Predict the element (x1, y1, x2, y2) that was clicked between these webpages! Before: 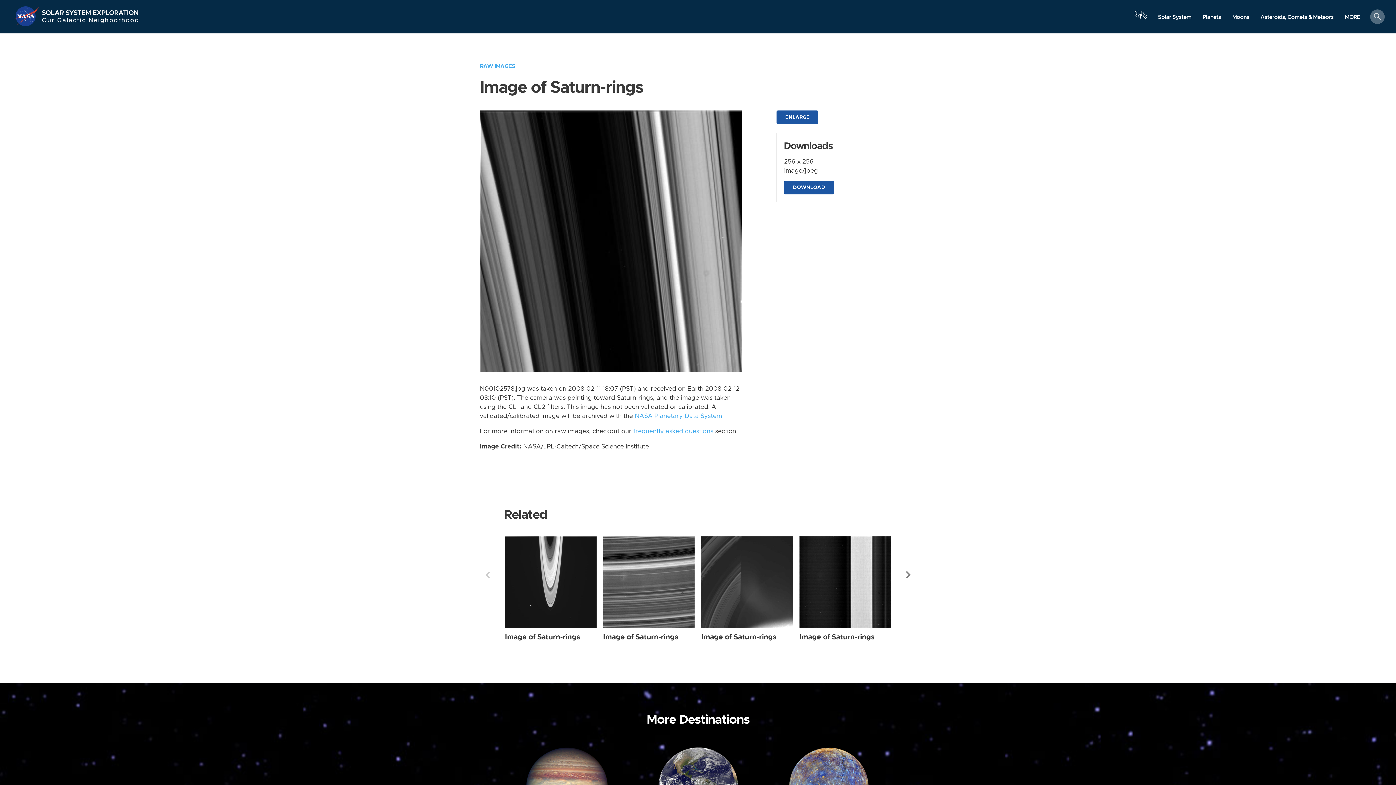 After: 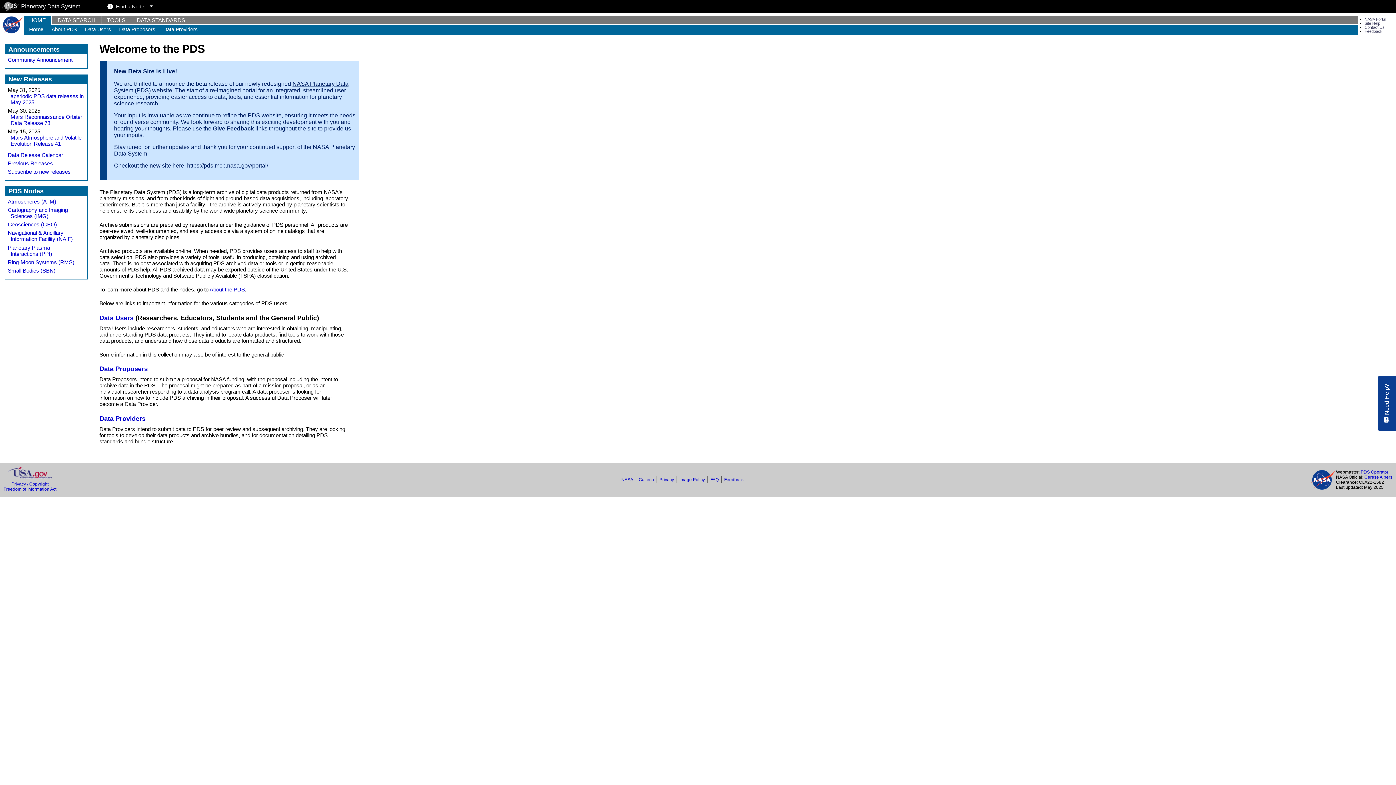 Action: label: NASA Planetary Data System bbox: (634, 413, 722, 419)